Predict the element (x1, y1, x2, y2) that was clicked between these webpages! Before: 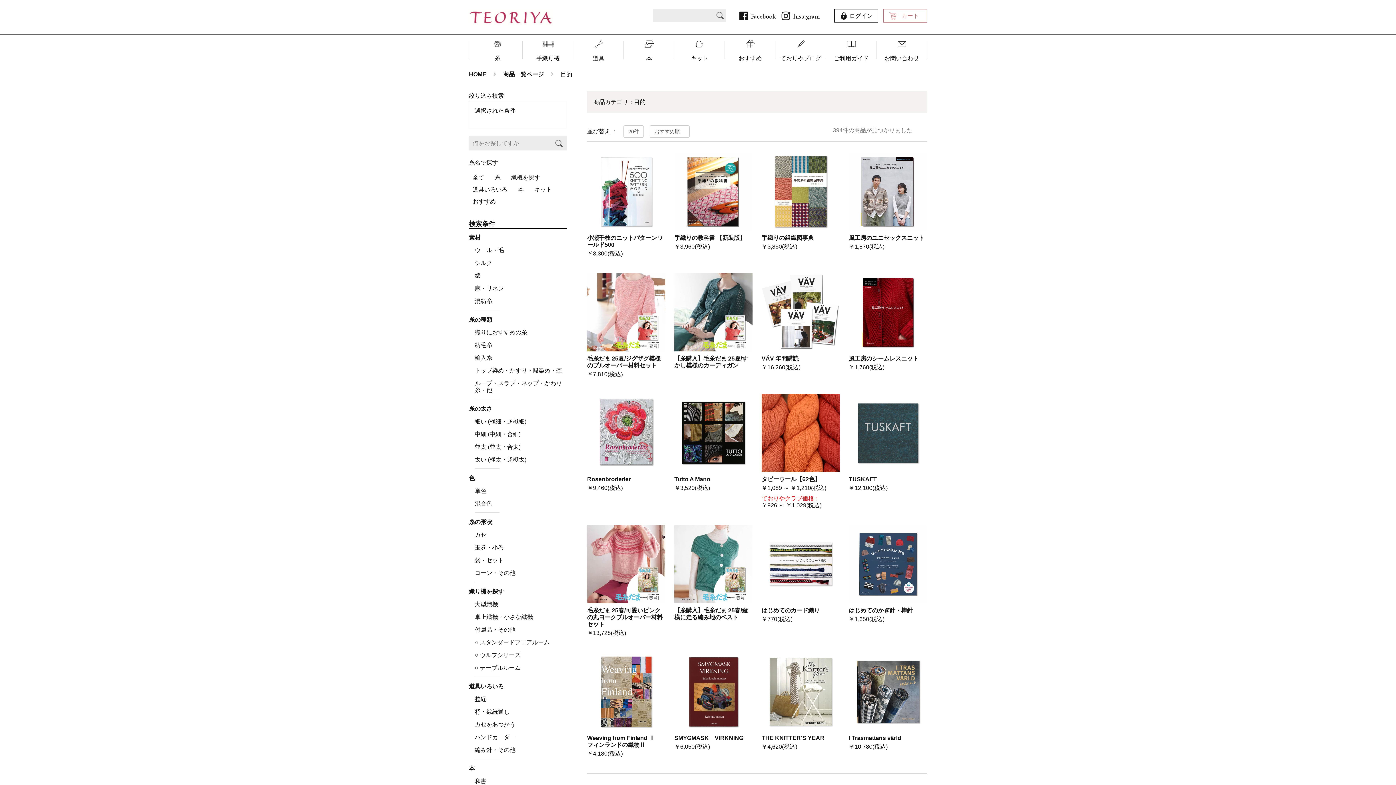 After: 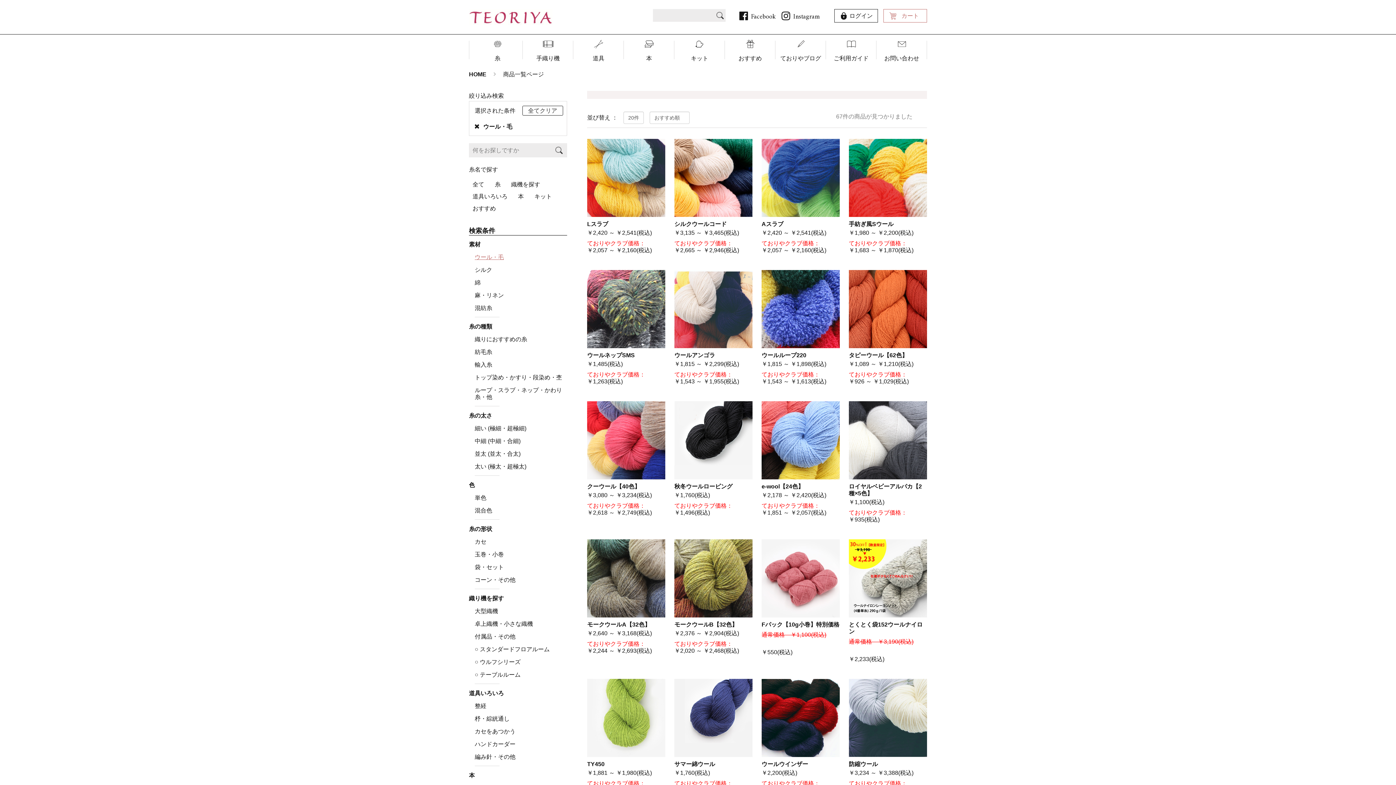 Action: label: ウール・毛 bbox: (474, 247, 504, 253)